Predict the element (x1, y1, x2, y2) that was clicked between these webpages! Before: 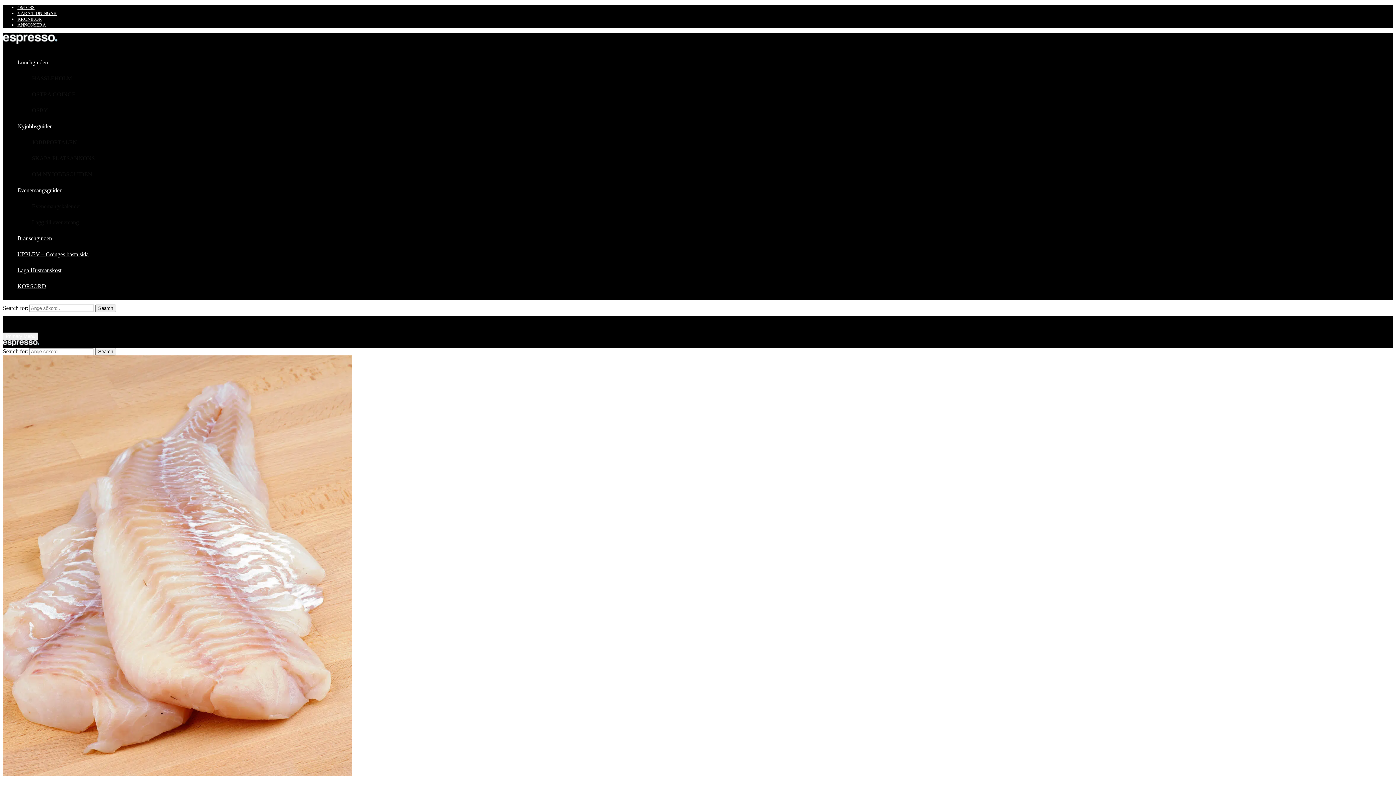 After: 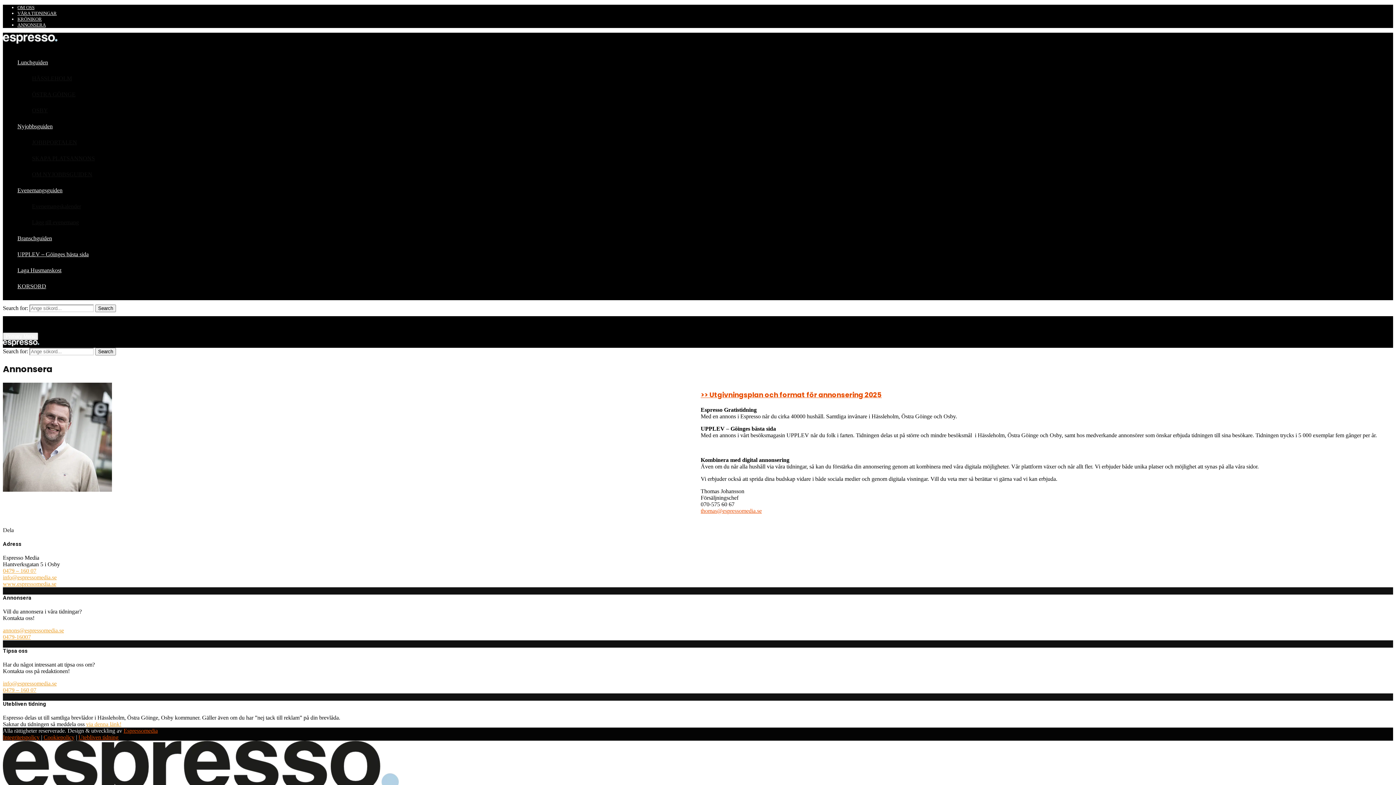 Action: bbox: (17, 22, 45, 27) label: ANNONSERA